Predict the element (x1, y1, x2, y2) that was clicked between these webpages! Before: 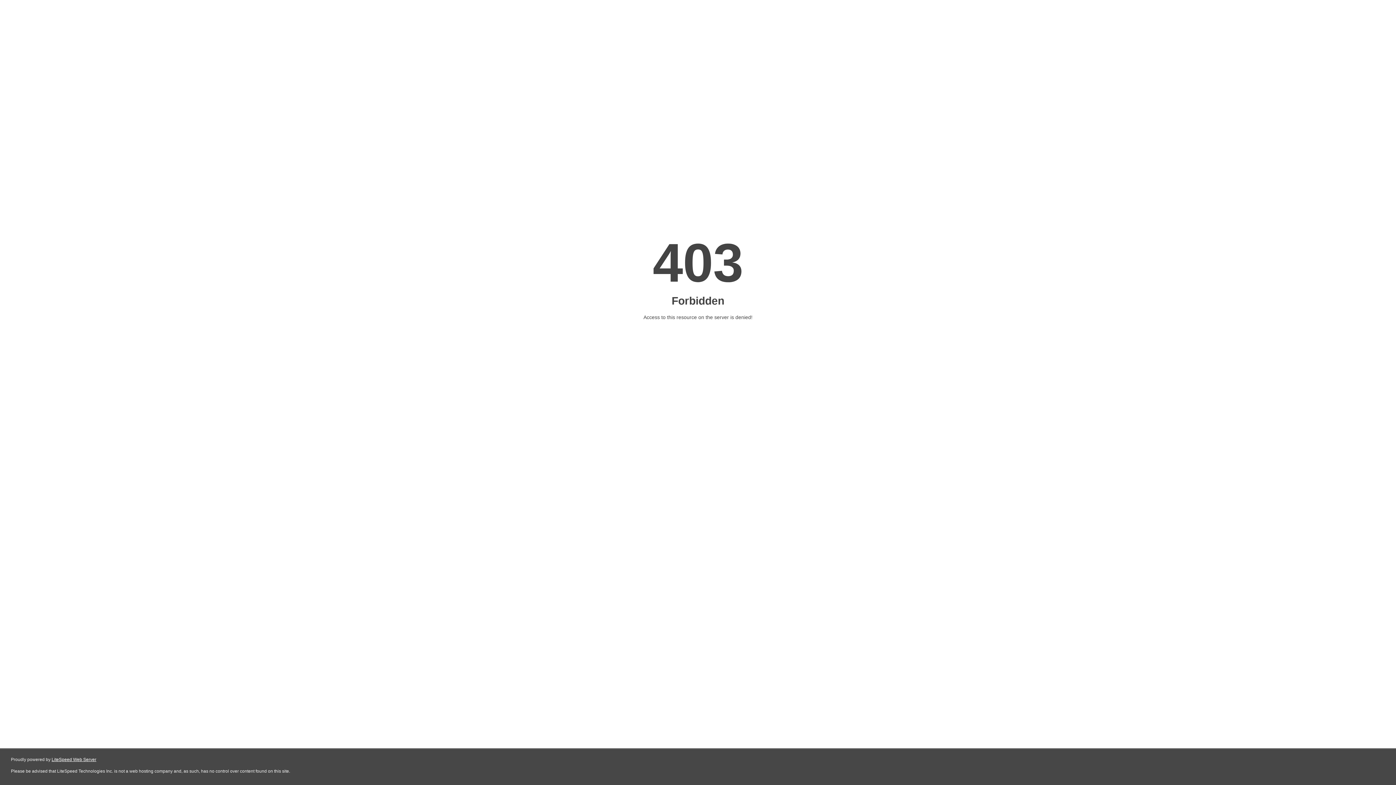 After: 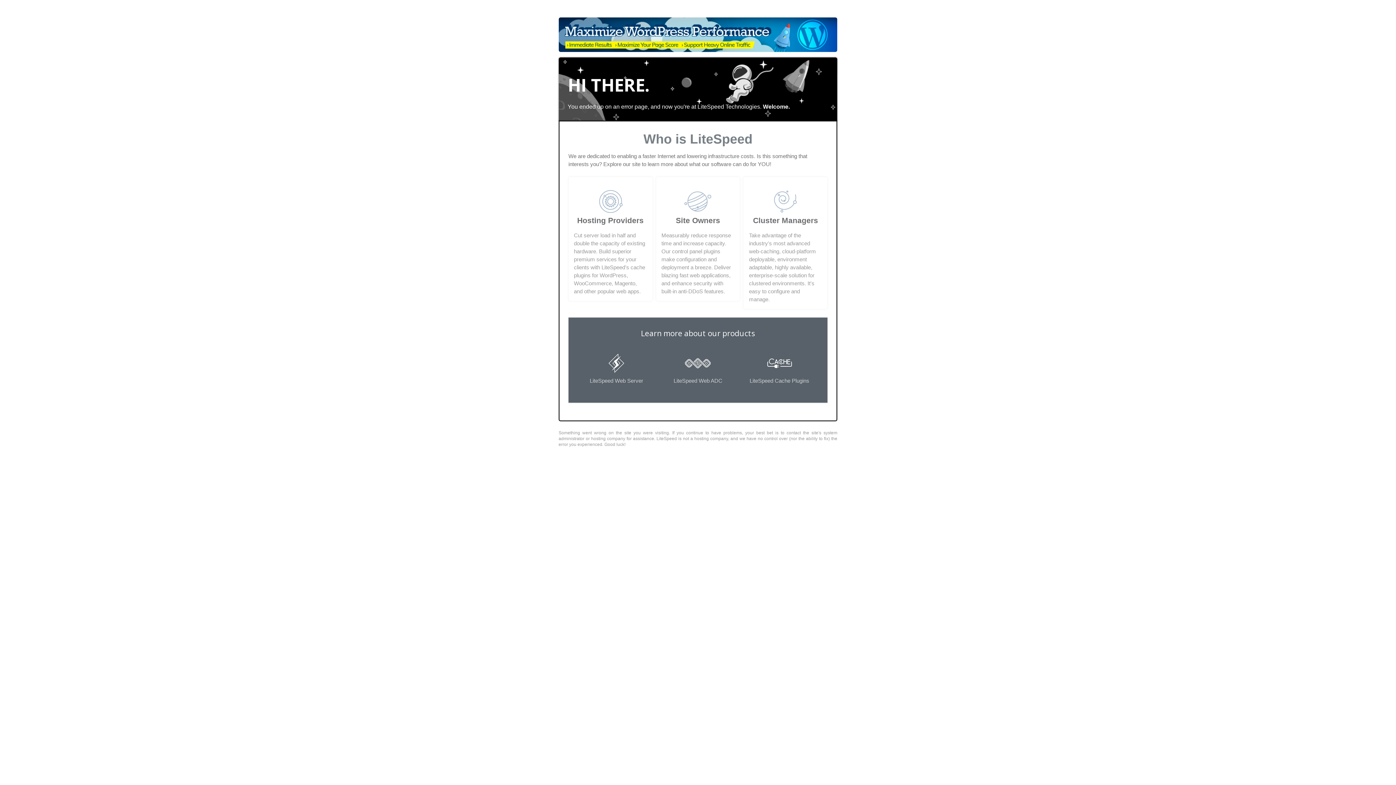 Action: label: LiteSpeed Web Server bbox: (51, 757, 96, 762)